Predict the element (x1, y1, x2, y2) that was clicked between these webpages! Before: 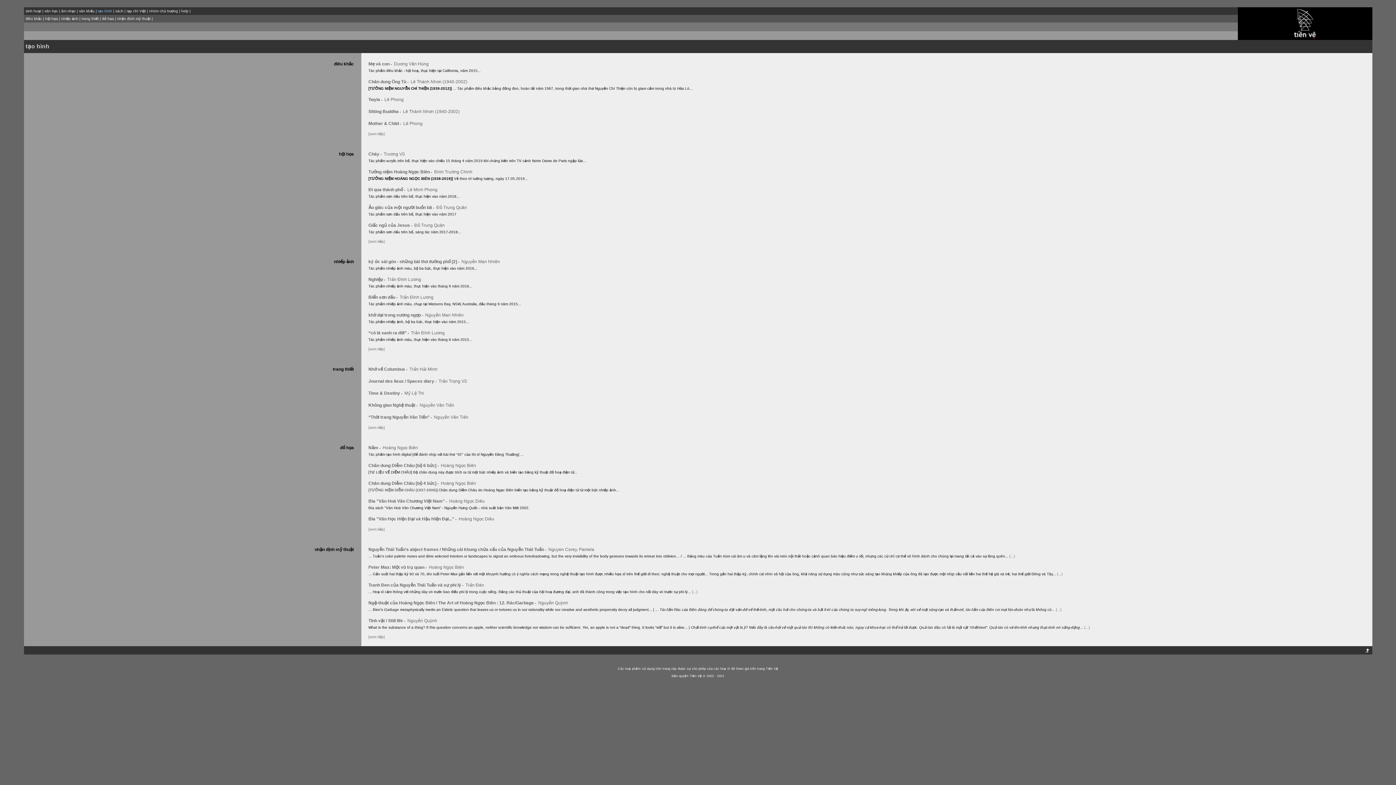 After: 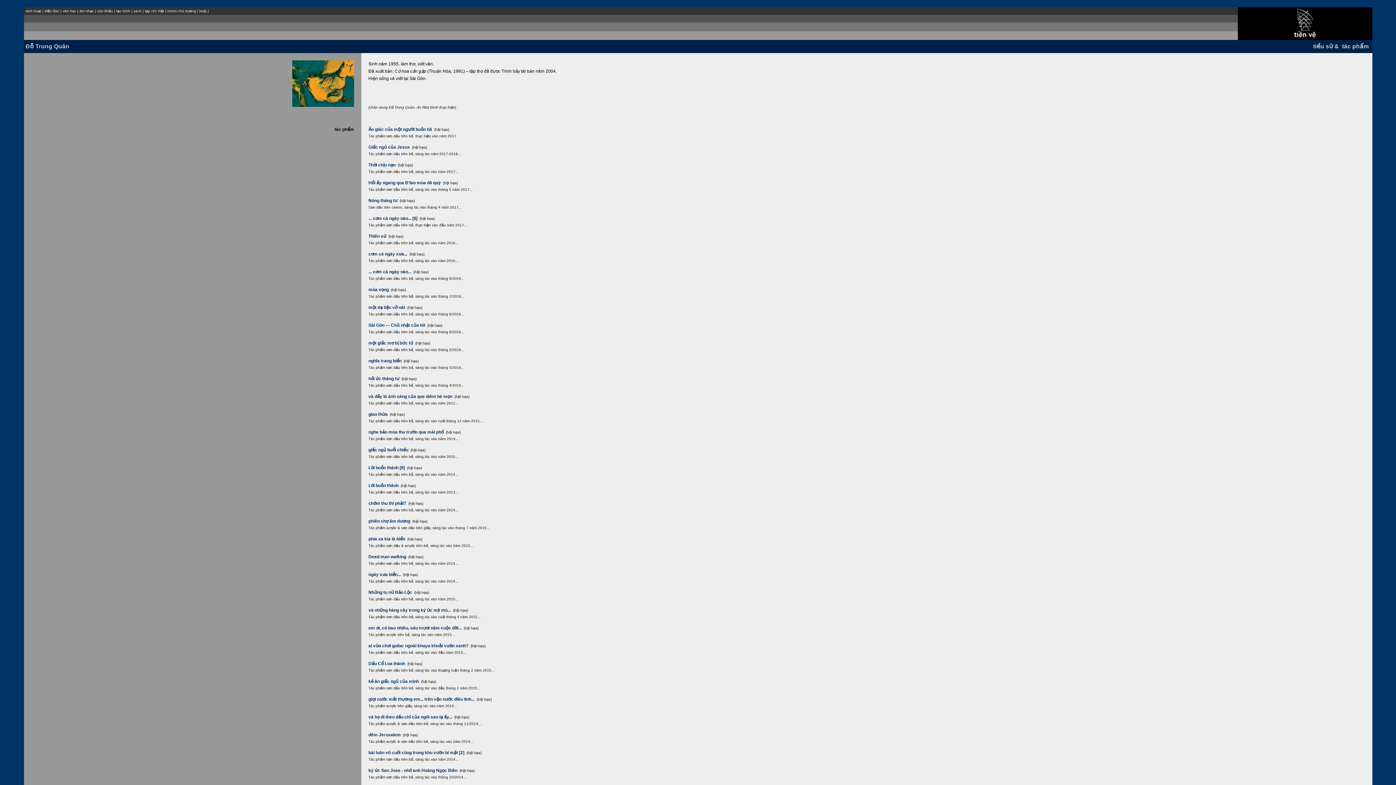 Action: bbox: (414, 222, 444, 228) label: Ðỗ Trung Quân
